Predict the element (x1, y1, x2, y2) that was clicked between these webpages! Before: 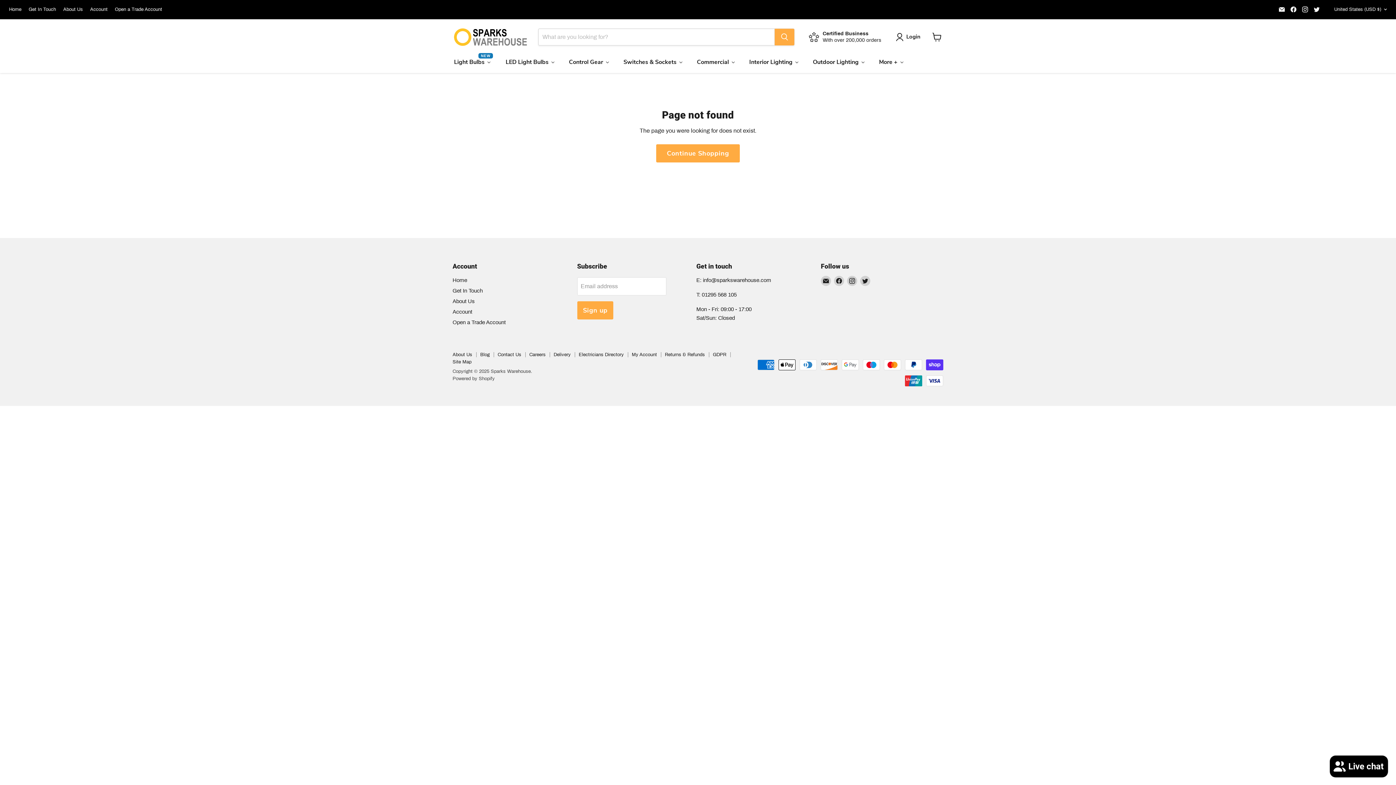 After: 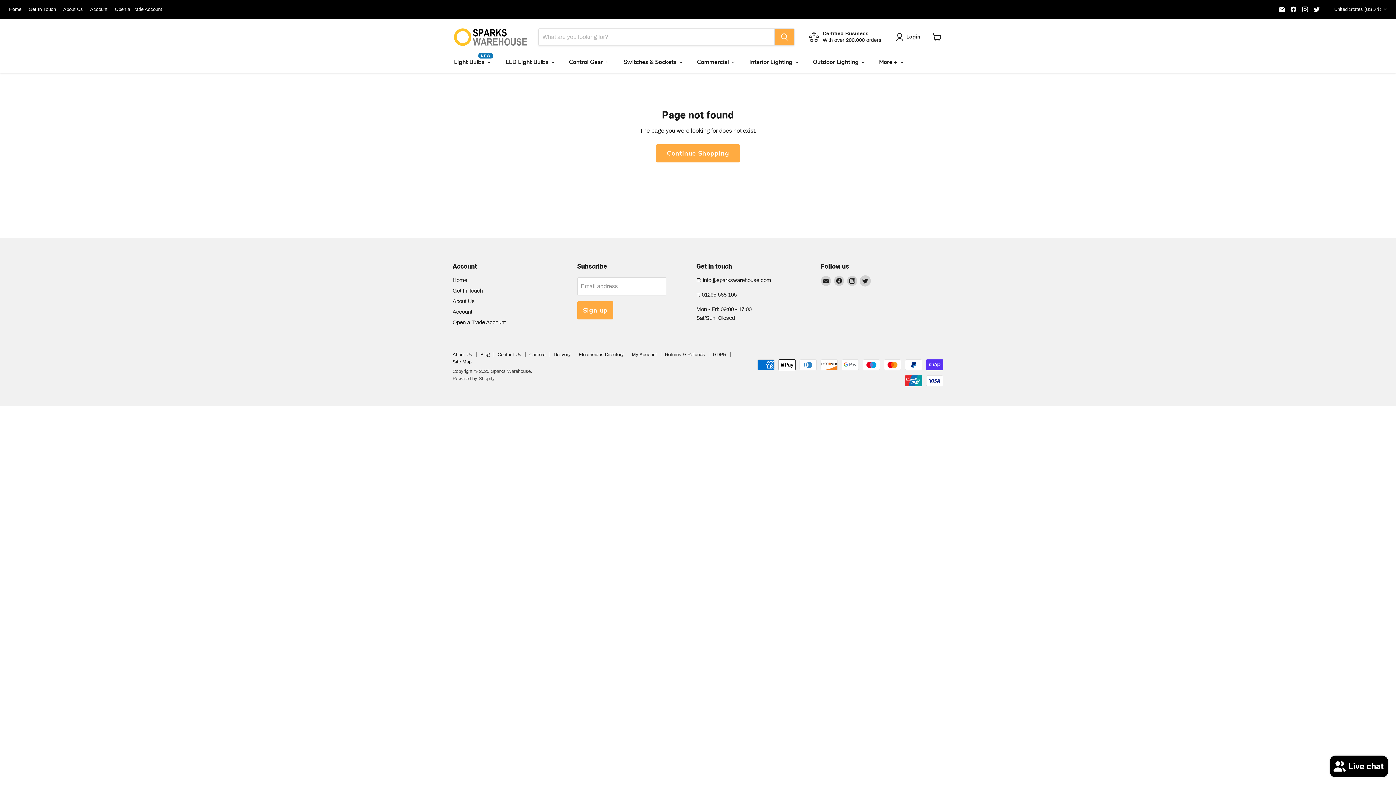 Action: bbox: (860, 276, 870, 286) label: Find us on Twitter